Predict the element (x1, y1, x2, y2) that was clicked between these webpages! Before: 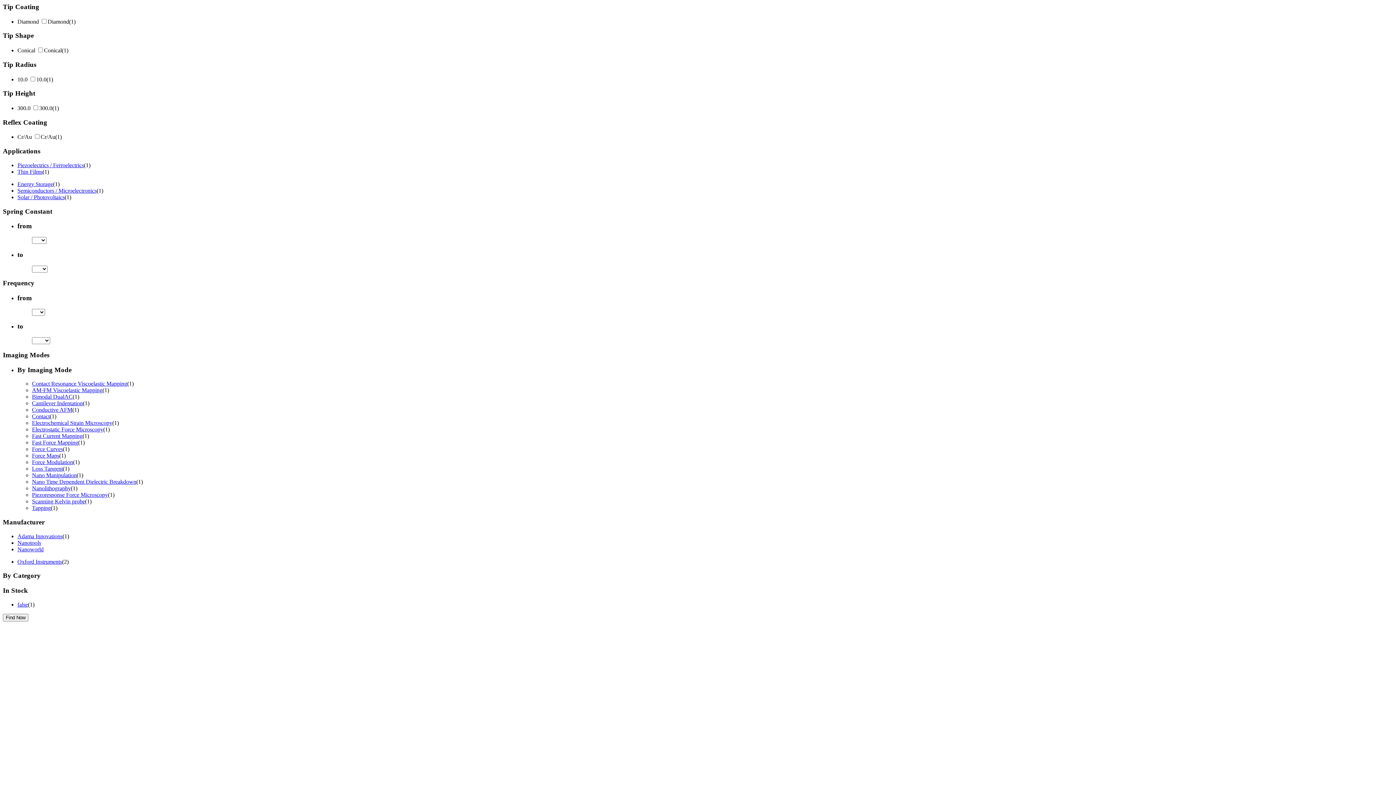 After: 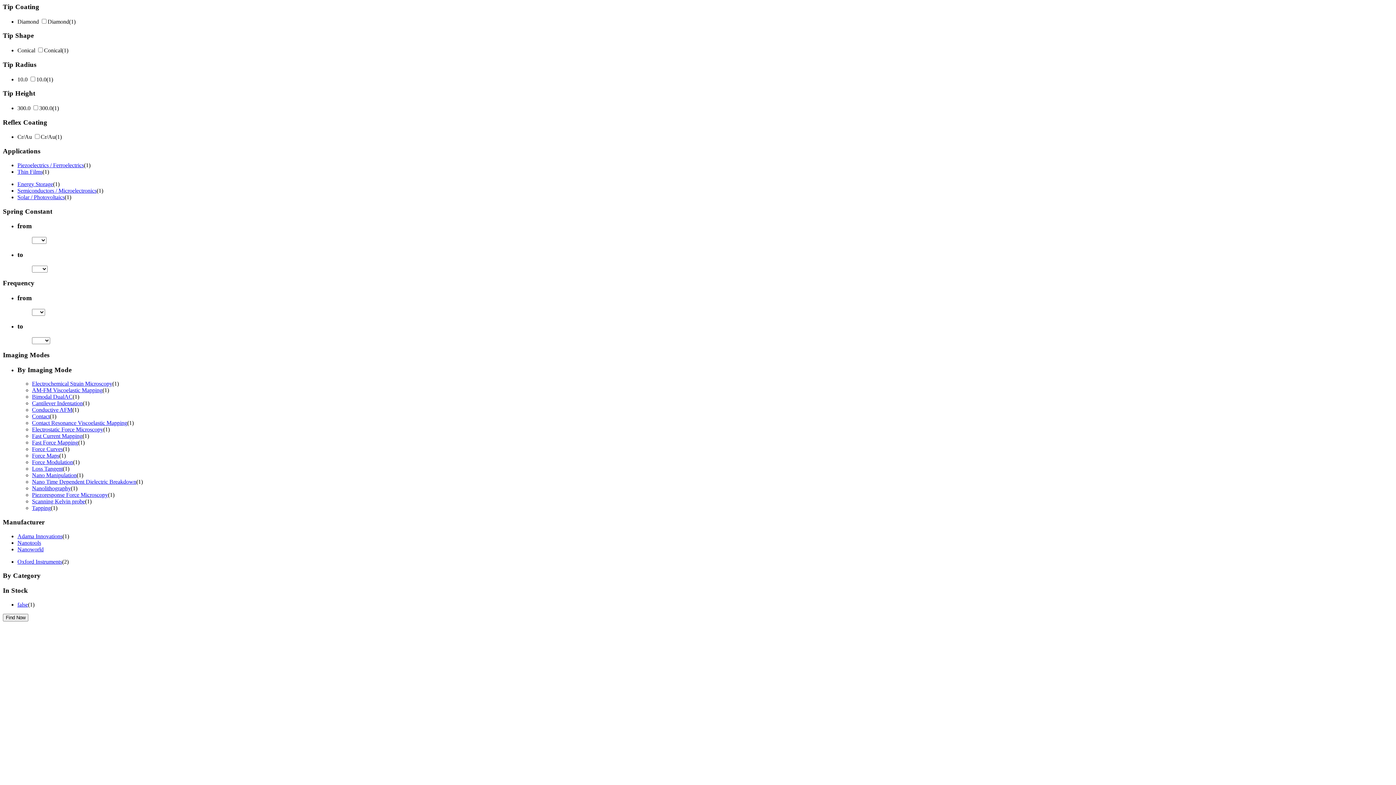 Action: label: Electrochemical Strain Microscopy bbox: (32, 420, 112, 426)